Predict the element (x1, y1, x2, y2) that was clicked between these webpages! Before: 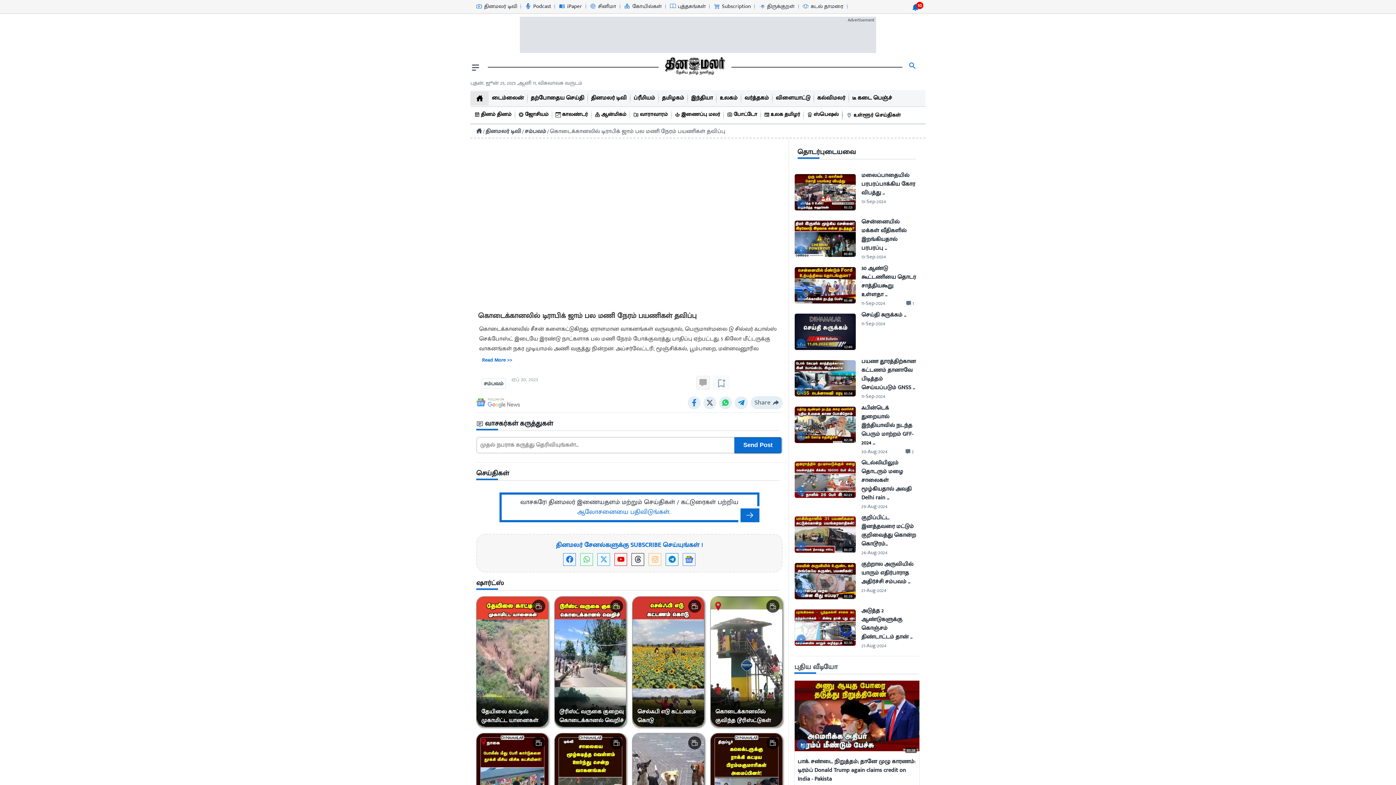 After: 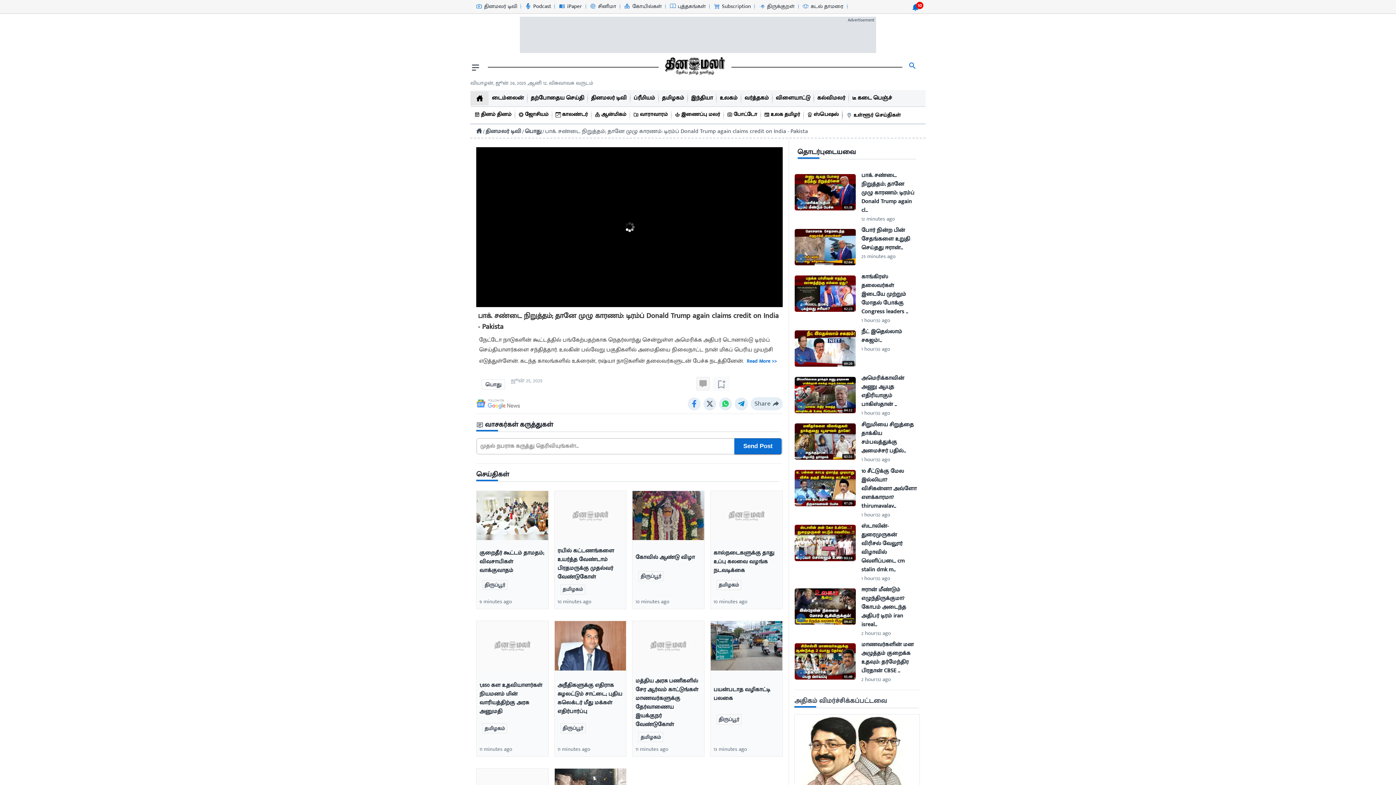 Action: bbox: (795, 681, 919, 754) label: mostcommented